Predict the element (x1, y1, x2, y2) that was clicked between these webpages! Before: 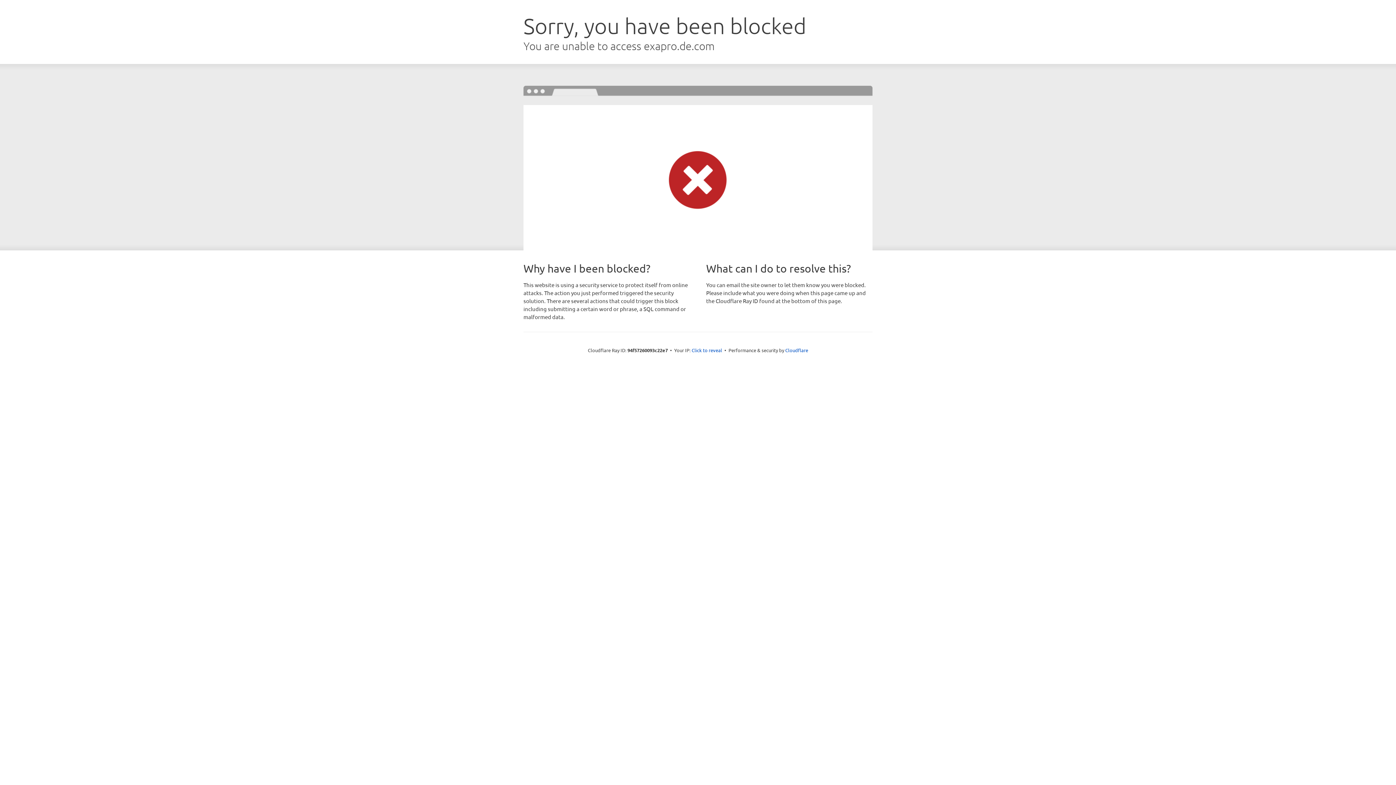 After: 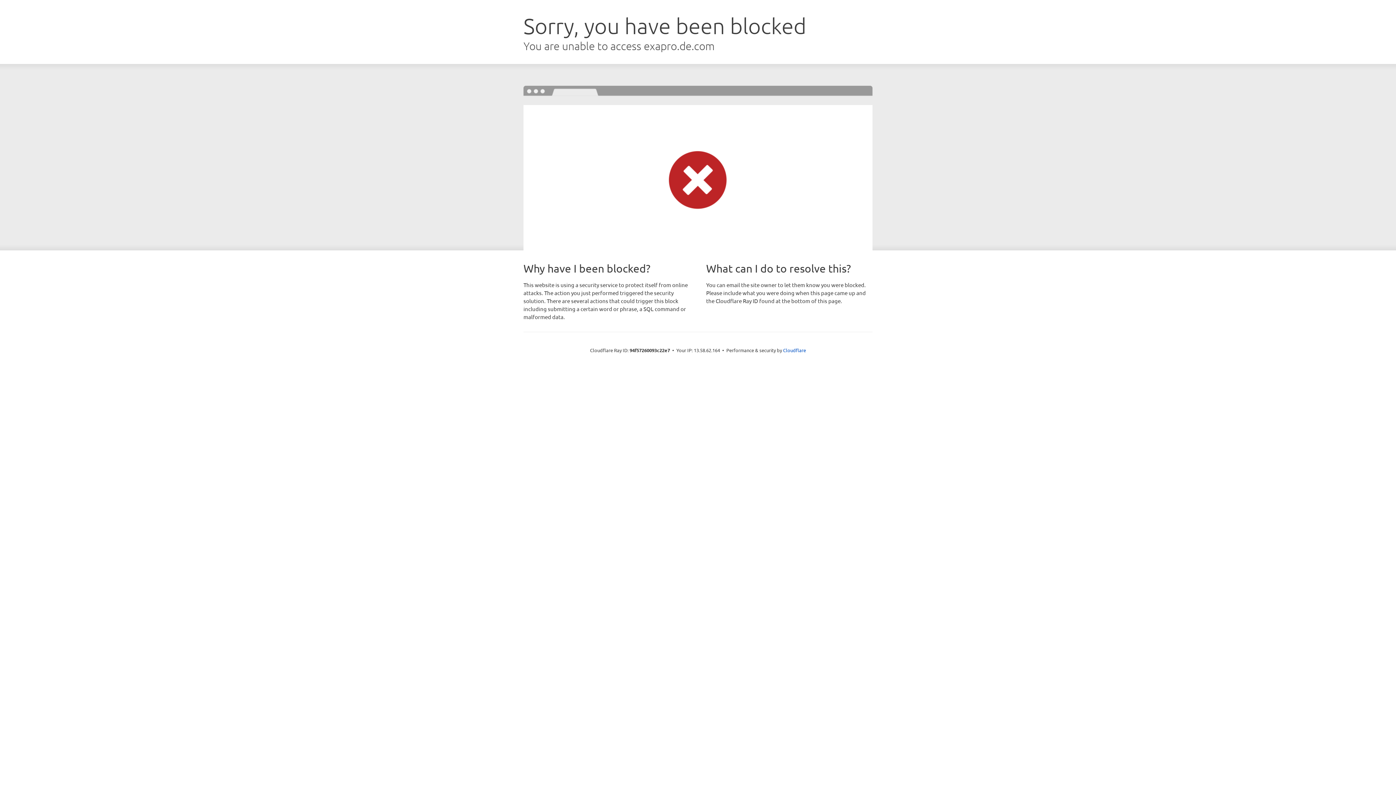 Action: bbox: (691, 346, 722, 353) label: Click to reveal